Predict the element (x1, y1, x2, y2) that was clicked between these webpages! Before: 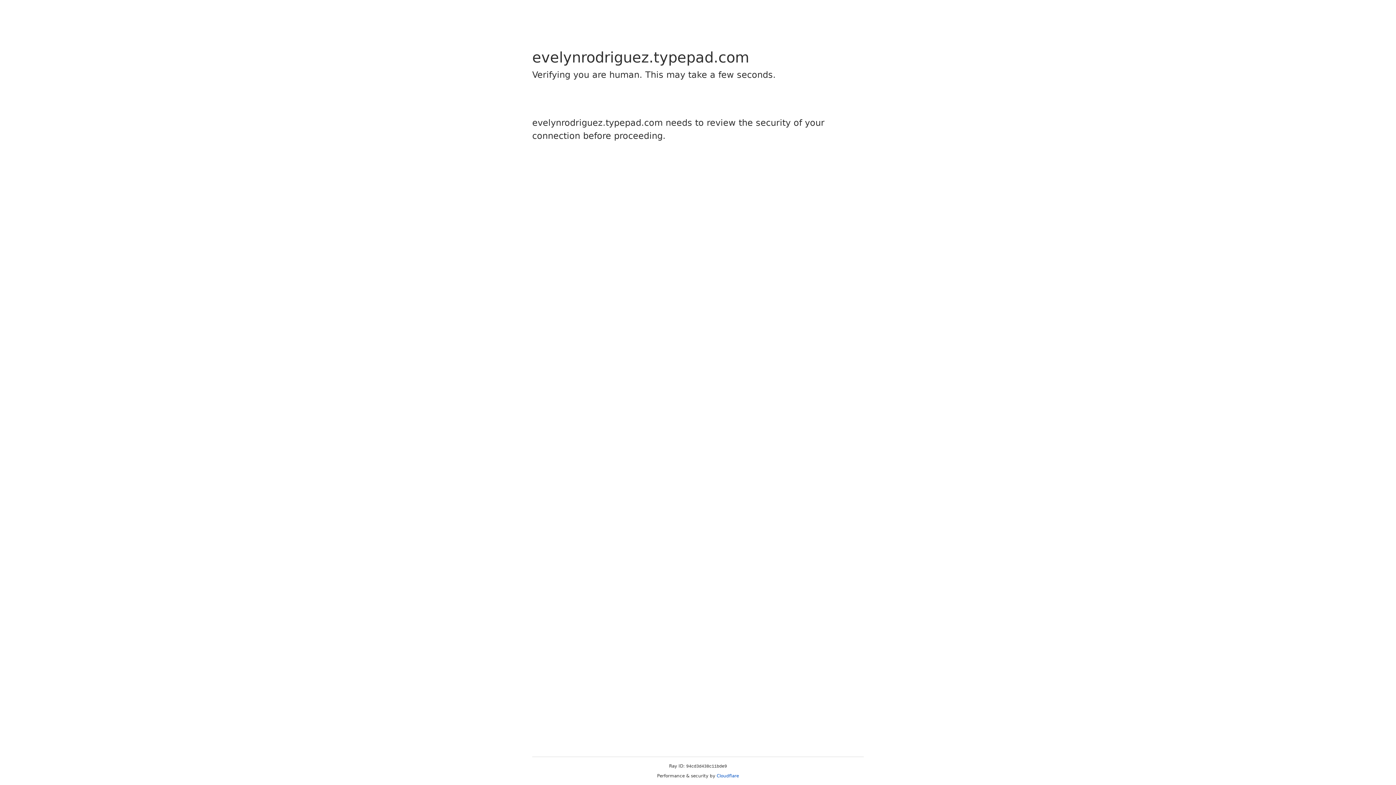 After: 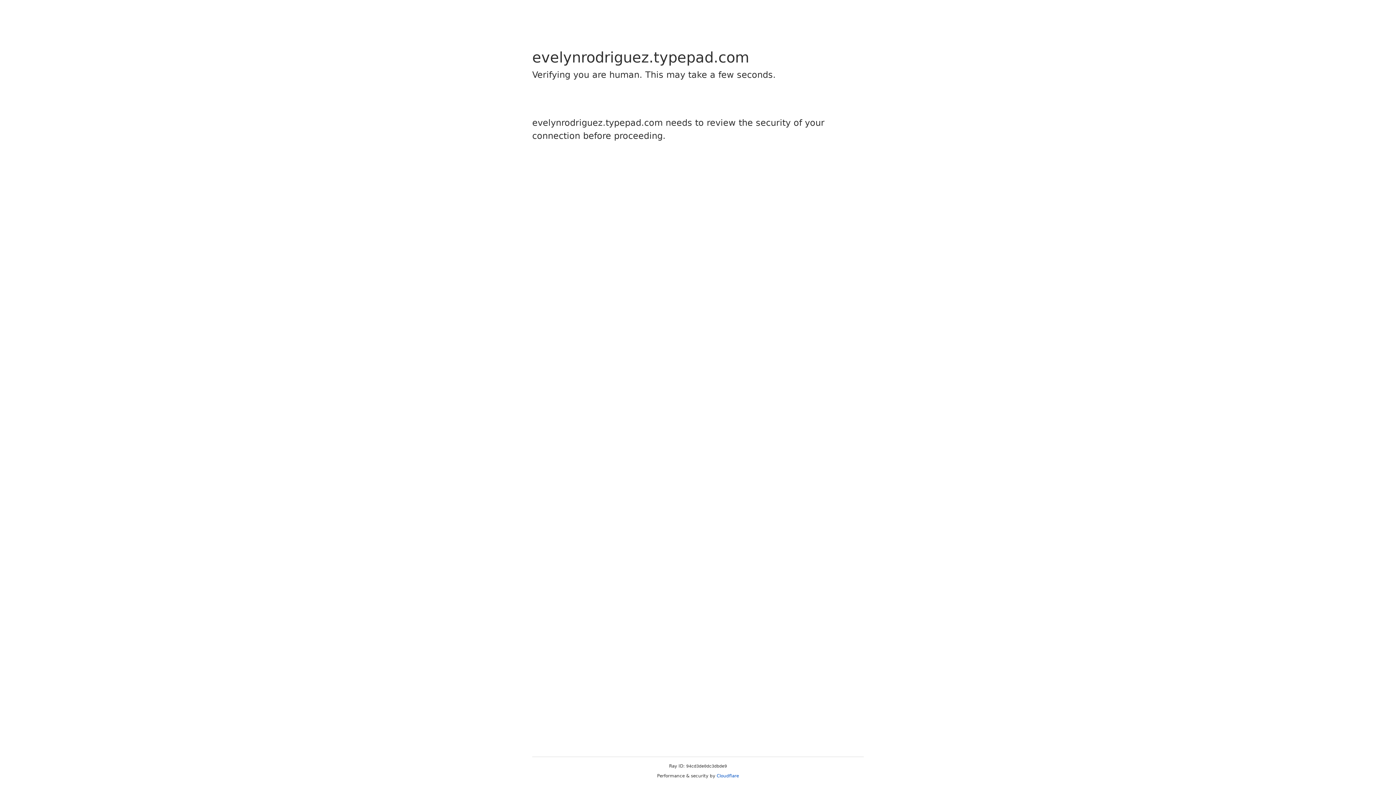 Action: label: Cloudflare bbox: (716, 773, 739, 778)